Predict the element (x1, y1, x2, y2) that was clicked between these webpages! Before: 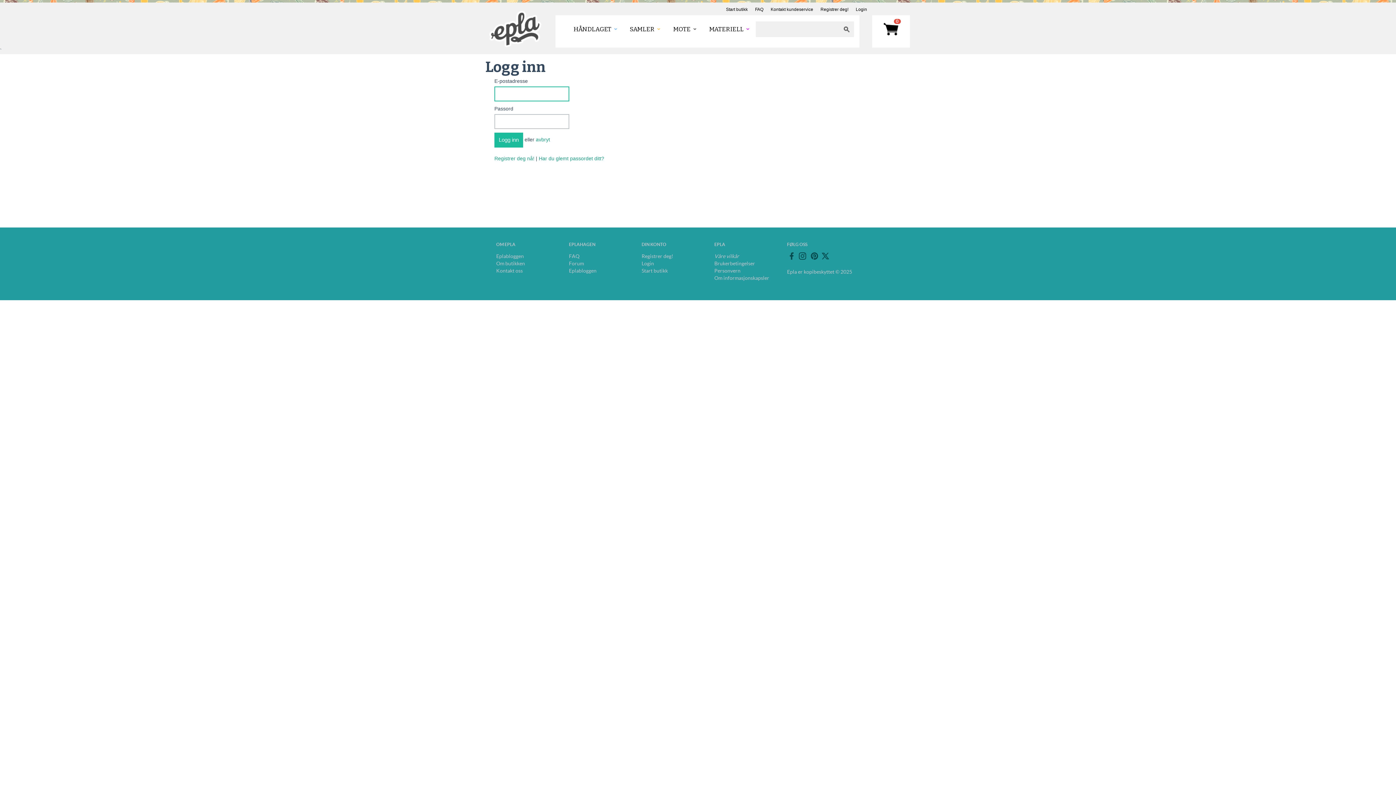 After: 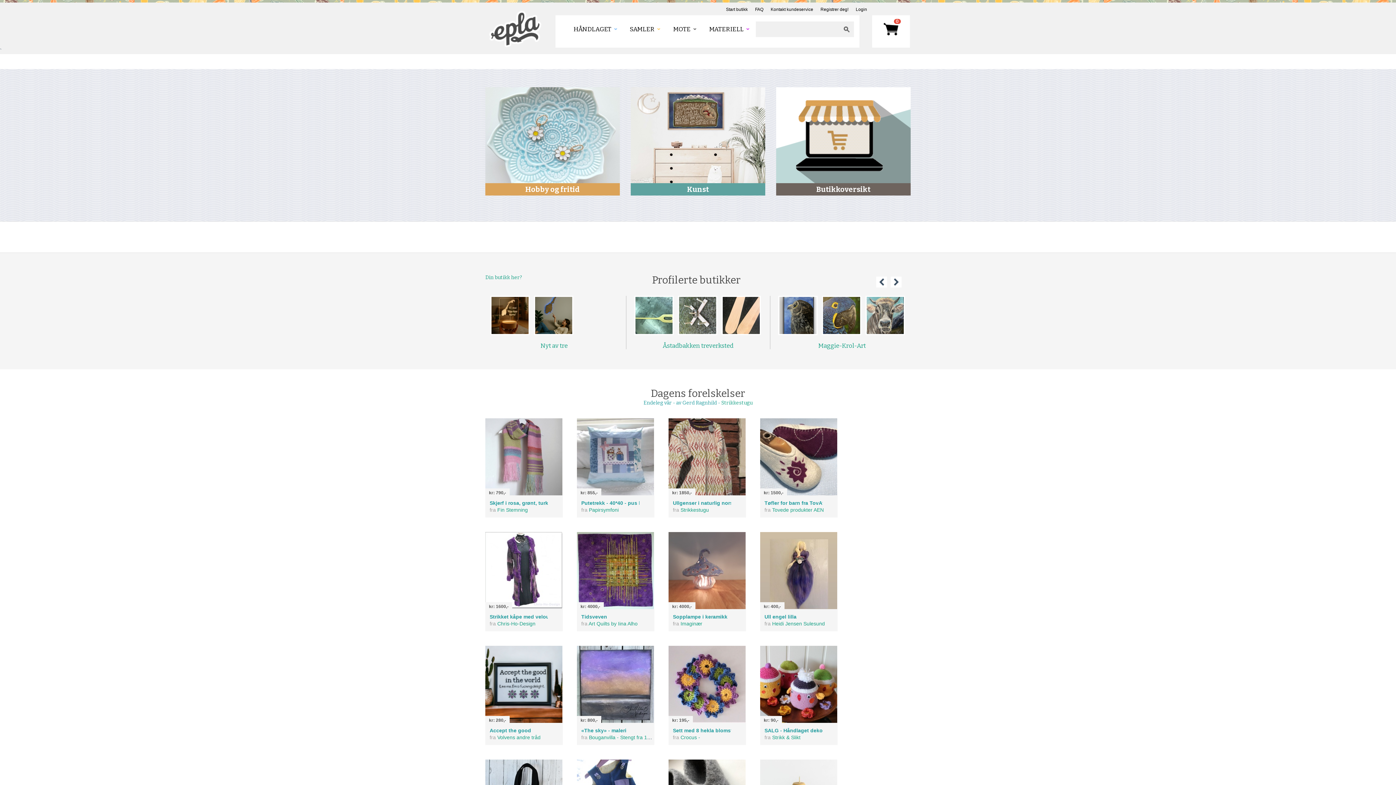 Action: bbox: (536, 136, 550, 142) label: avbryt